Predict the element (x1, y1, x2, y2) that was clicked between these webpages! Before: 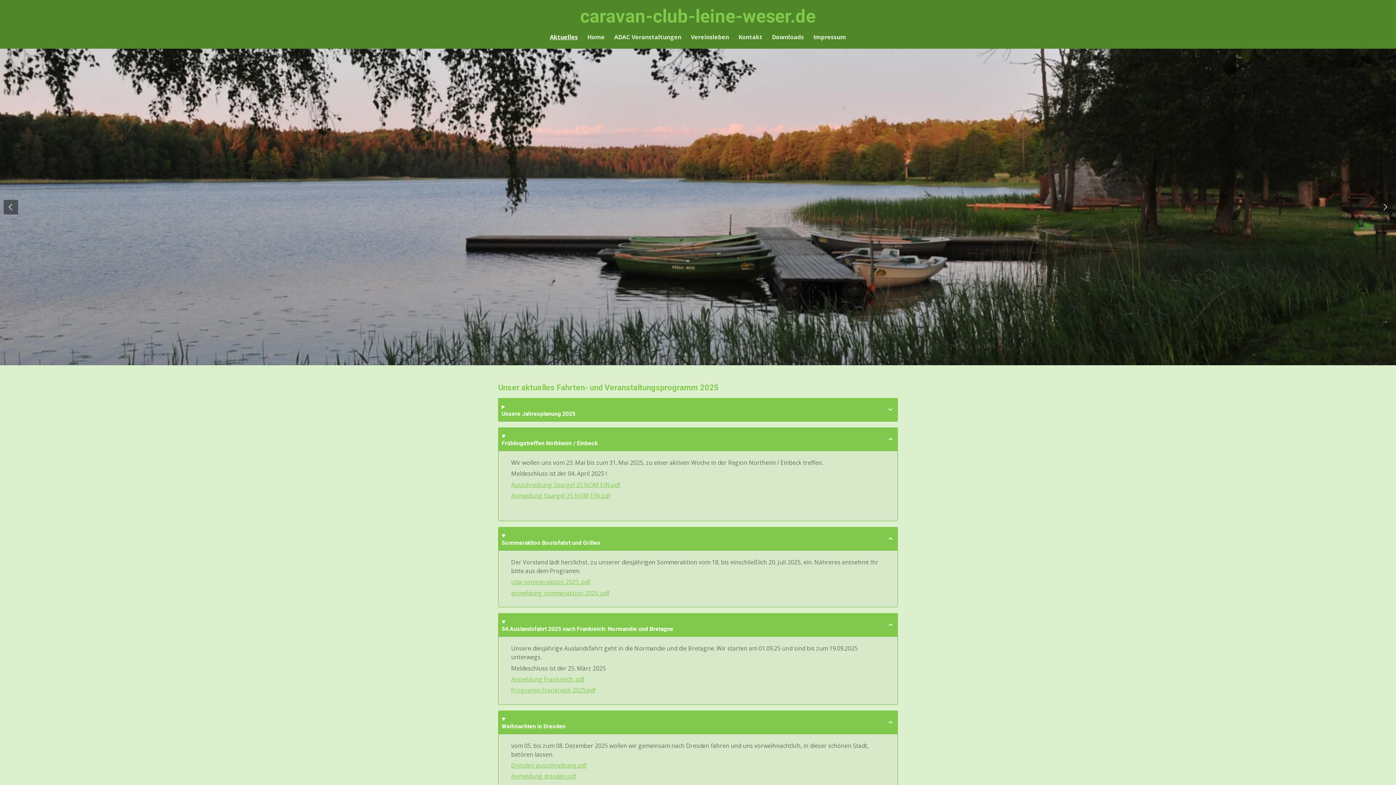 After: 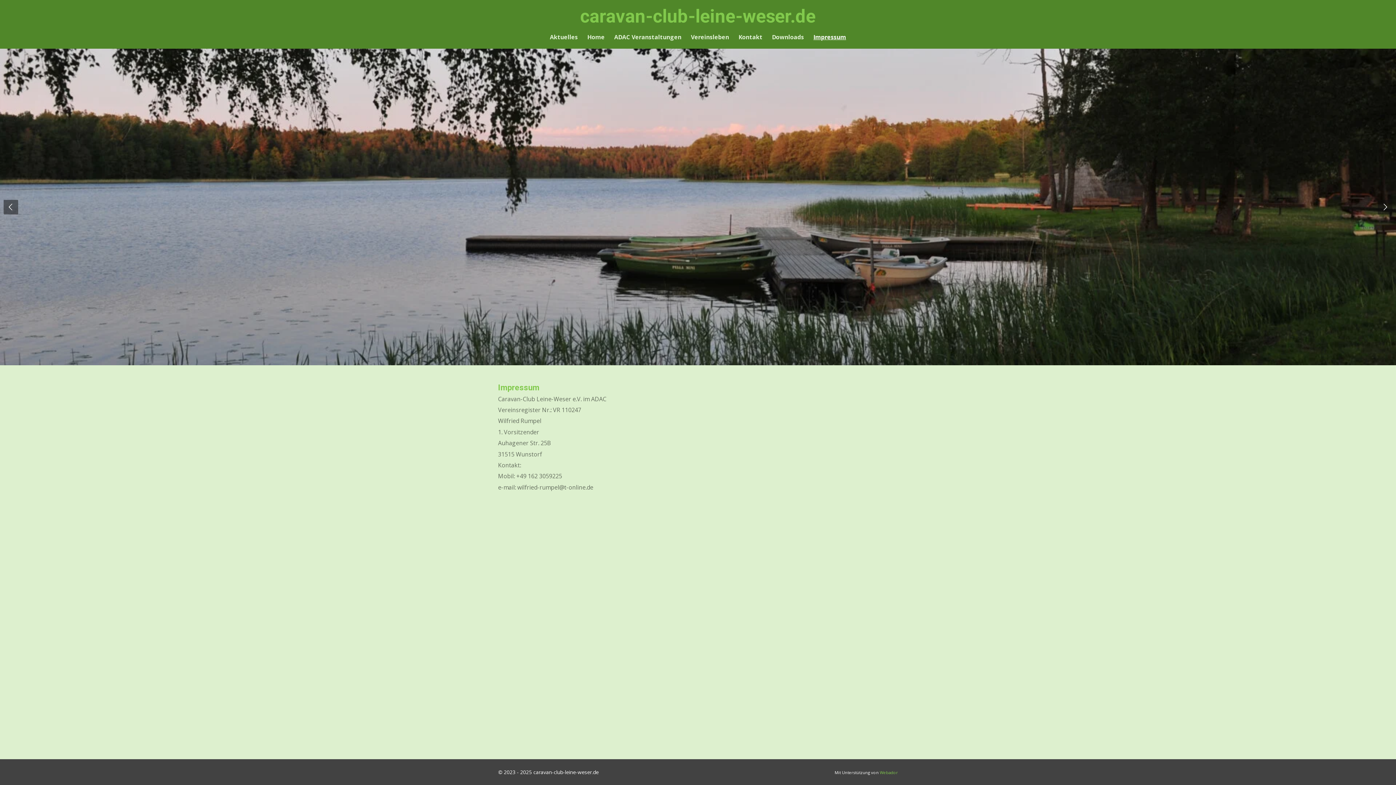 Action: bbox: (808, 30, 851, 43) label: Impressum